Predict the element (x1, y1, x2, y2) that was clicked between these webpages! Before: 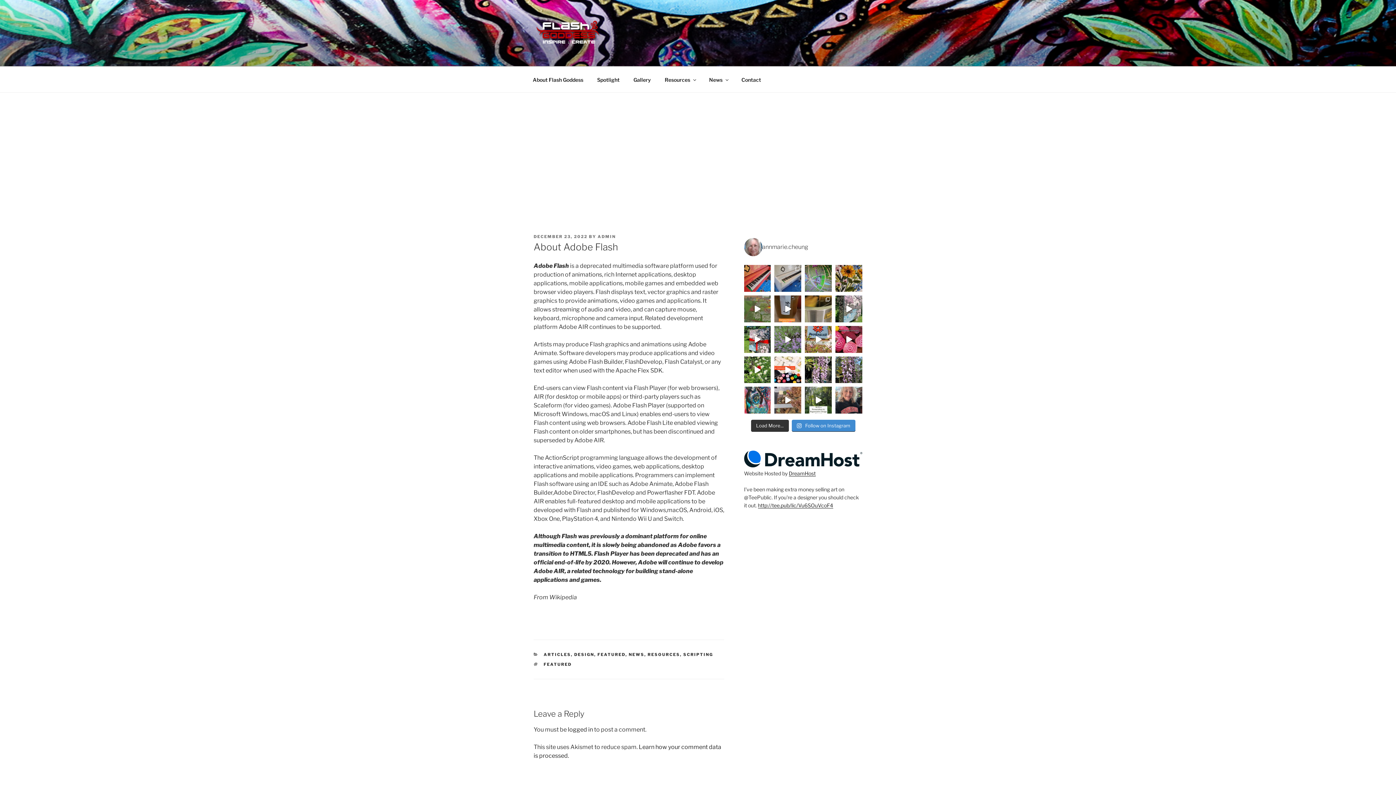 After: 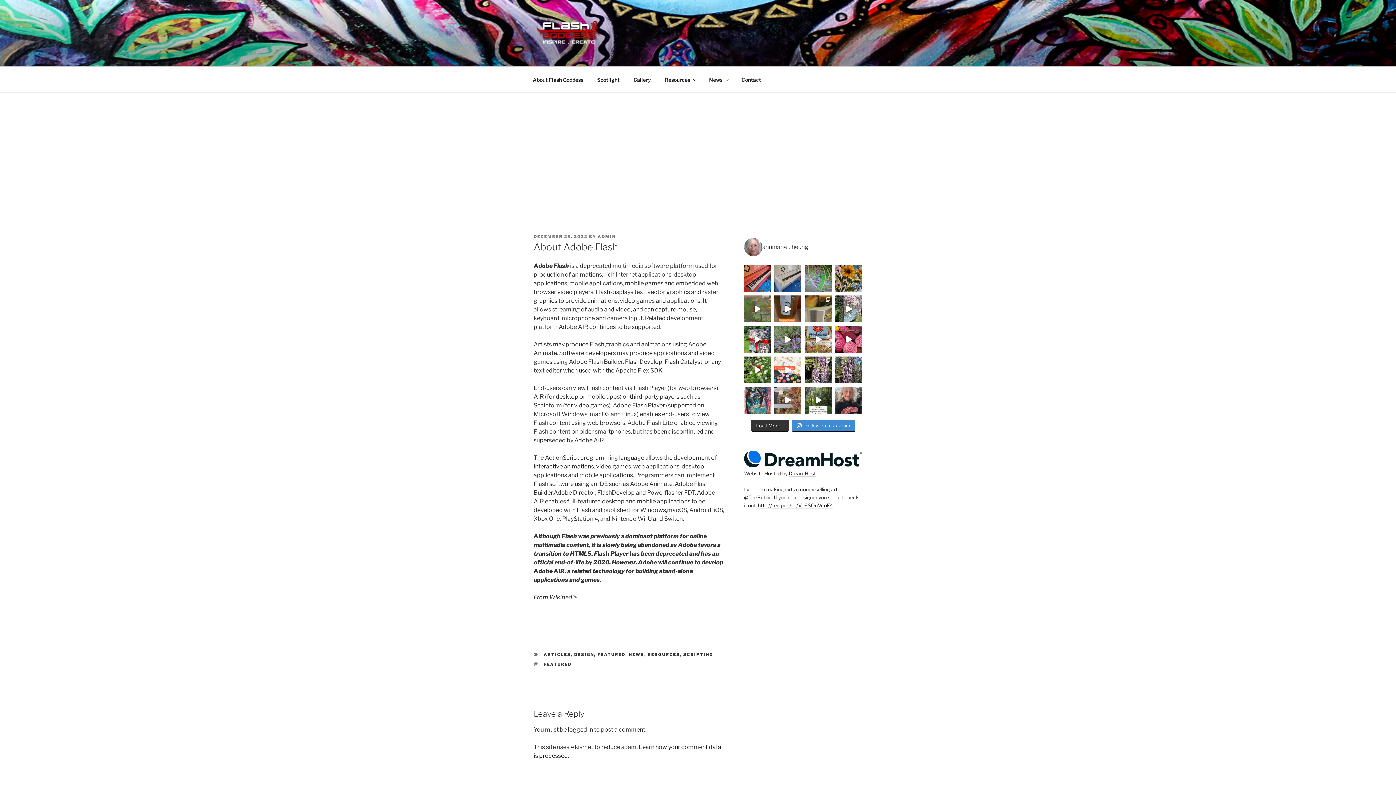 Action: bbox: (774, 356, 801, 383) label: My first year of Landscape Design experience at Fa